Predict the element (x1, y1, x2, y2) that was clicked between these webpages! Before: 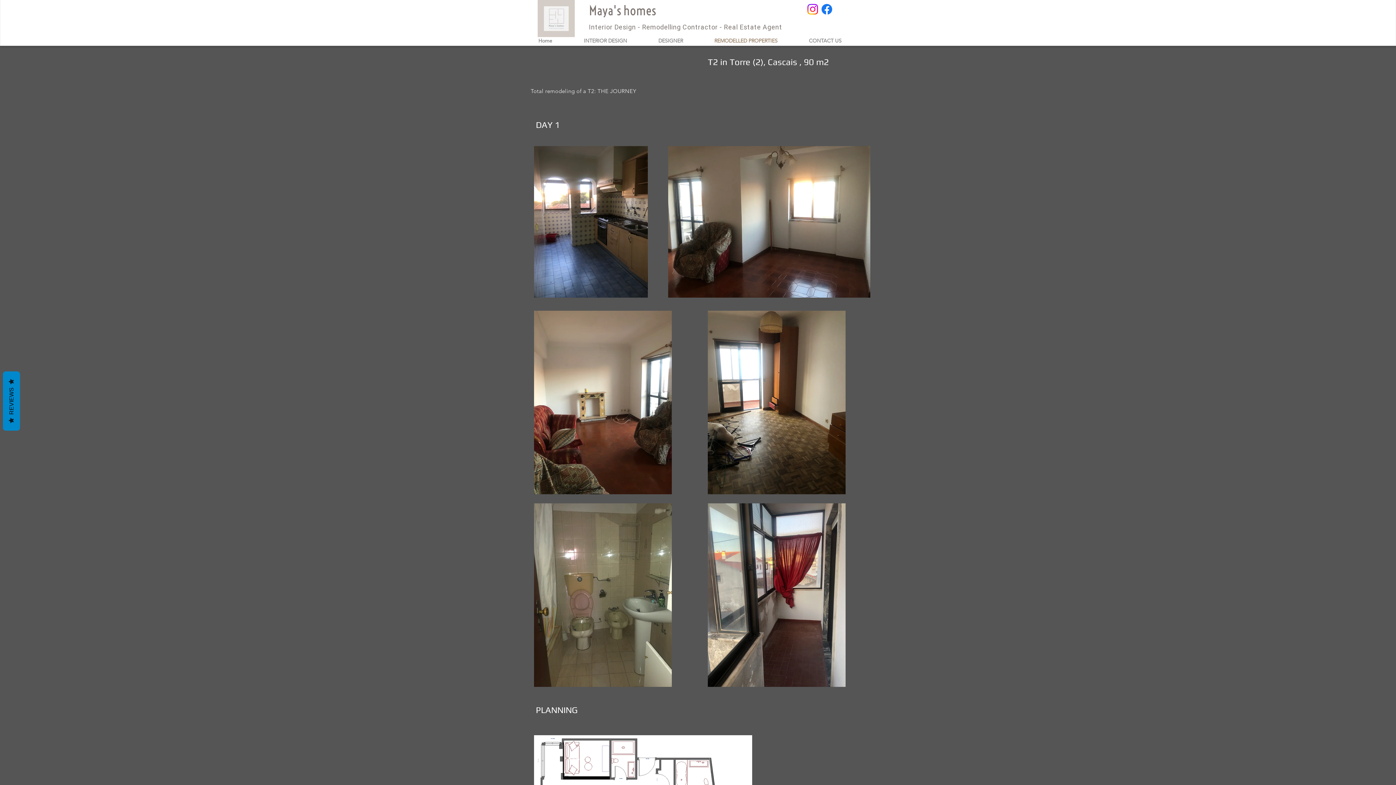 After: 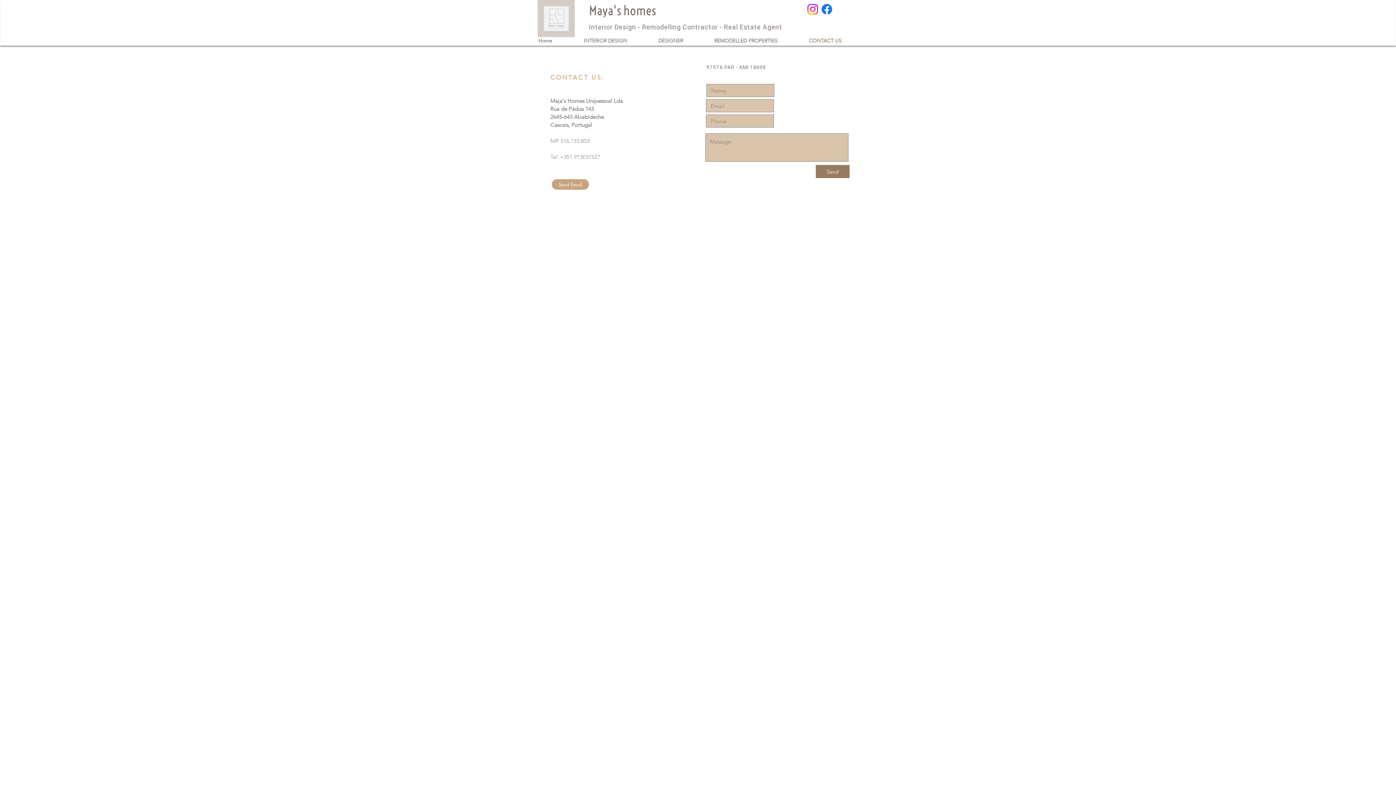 Action: label: CONTACT US bbox: (803, 37, 867, 44)